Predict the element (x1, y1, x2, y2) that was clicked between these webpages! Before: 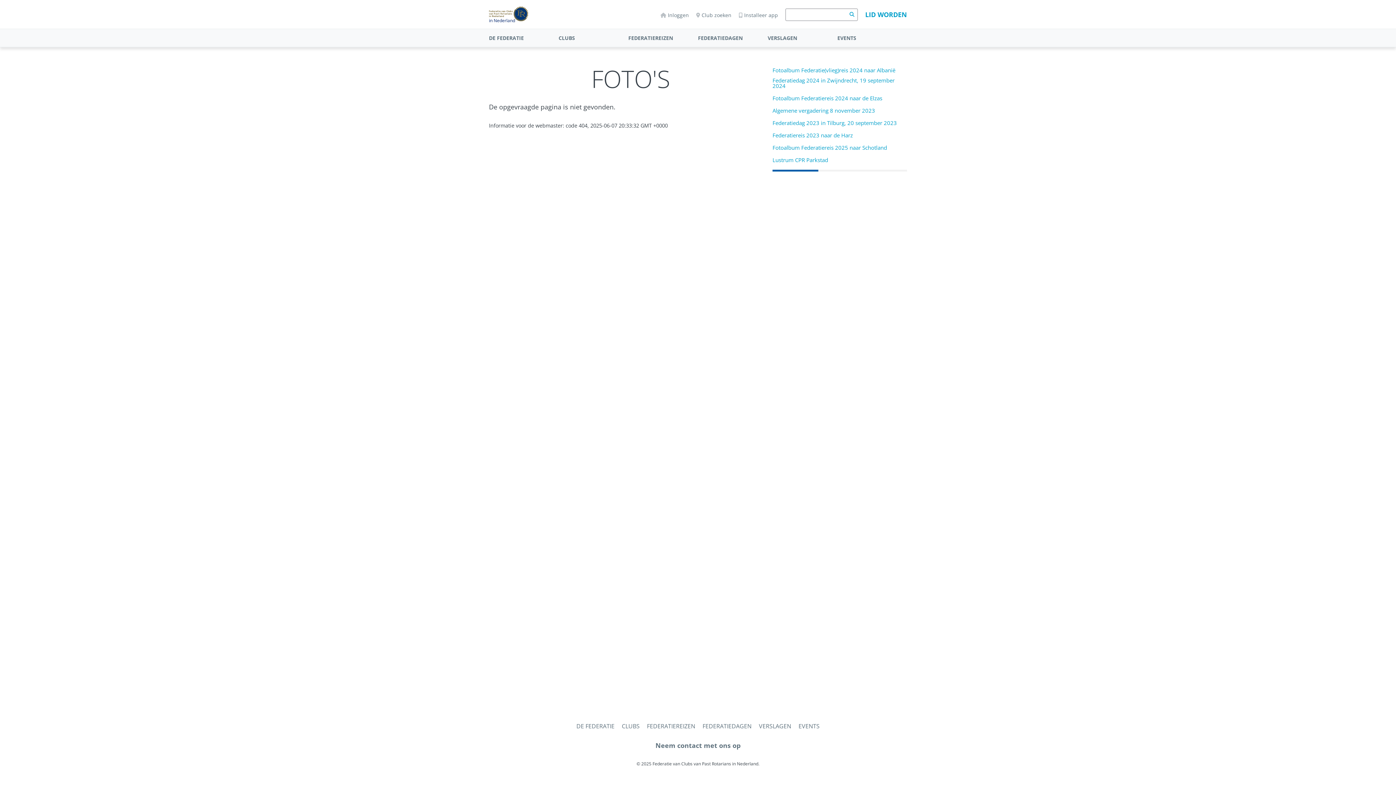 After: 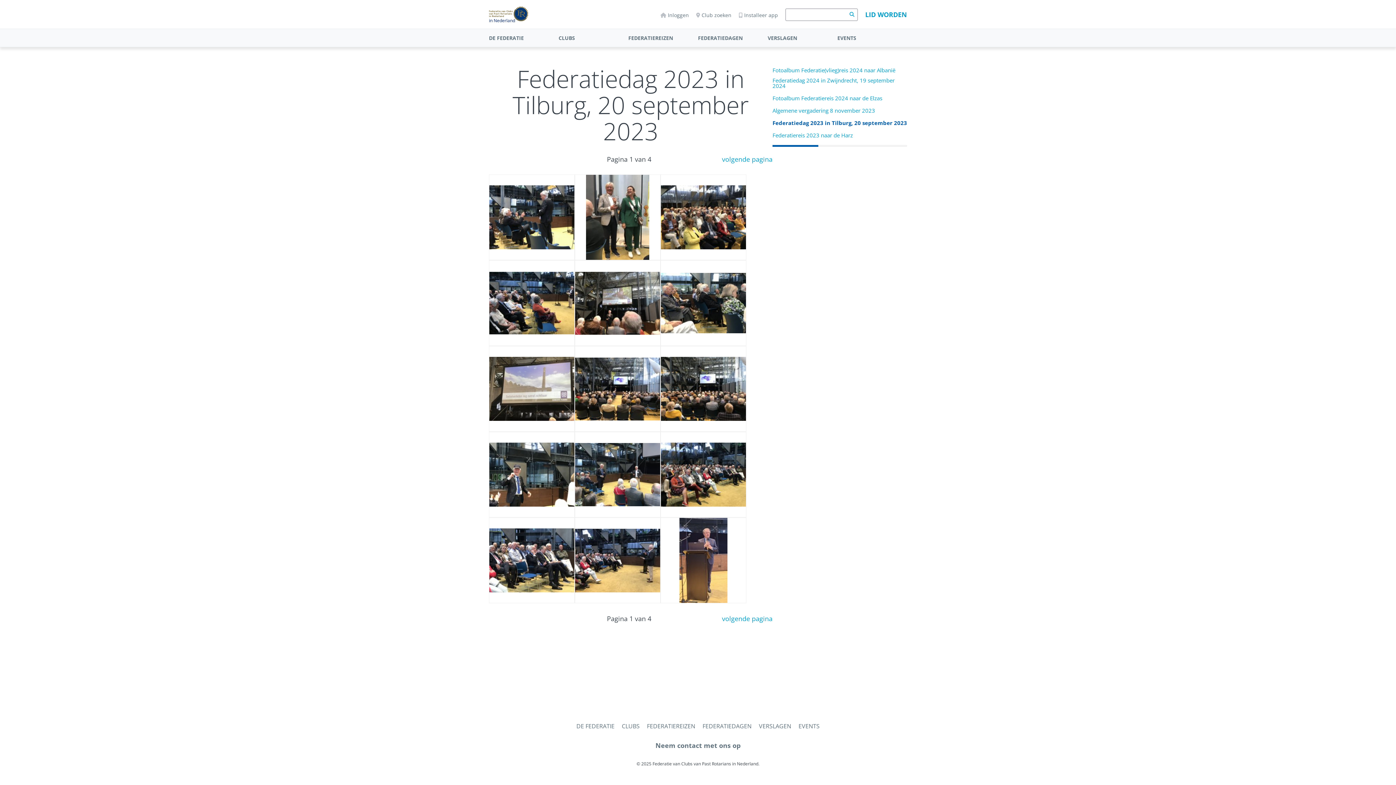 Action: label: Federatiedag 2023 in Tilburg, 20 september 2023 bbox: (772, 120, 897, 125)